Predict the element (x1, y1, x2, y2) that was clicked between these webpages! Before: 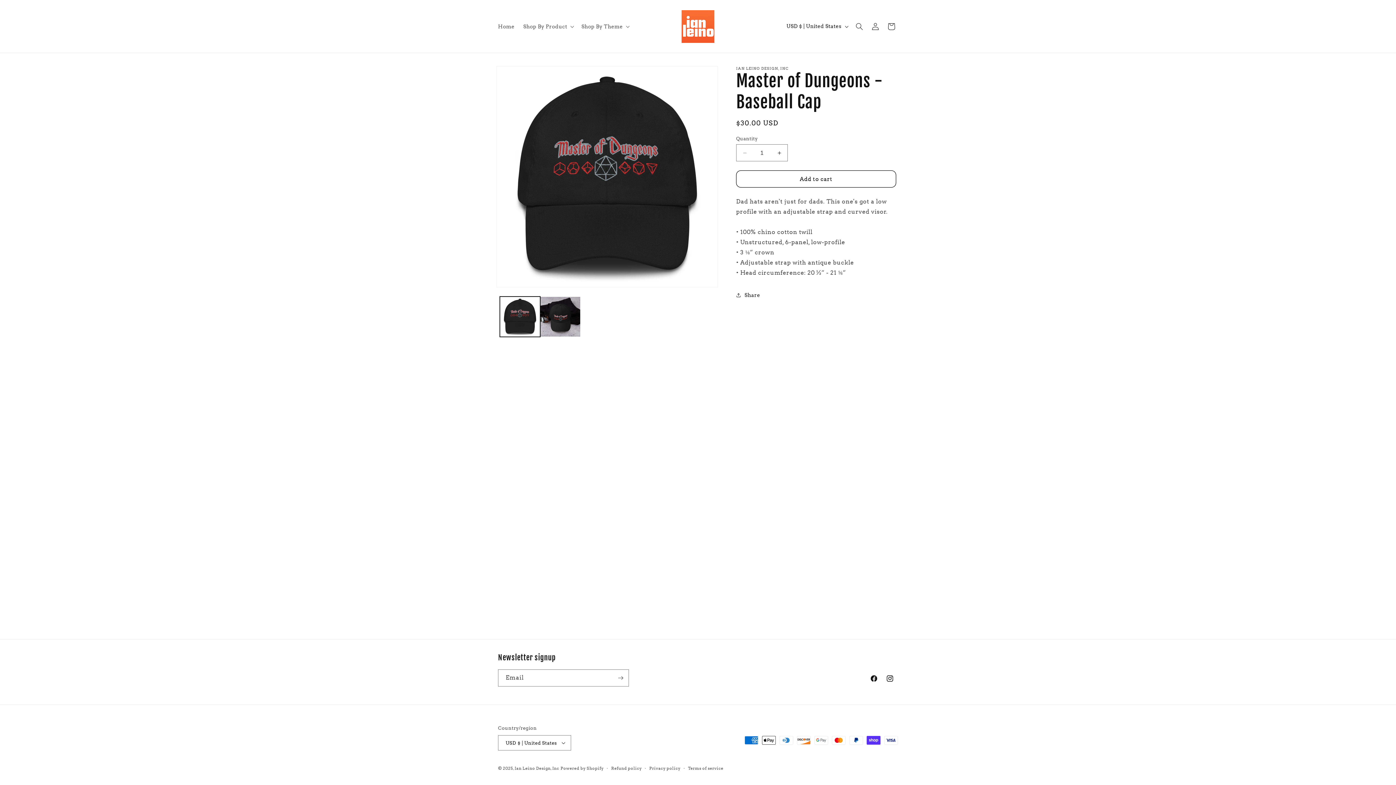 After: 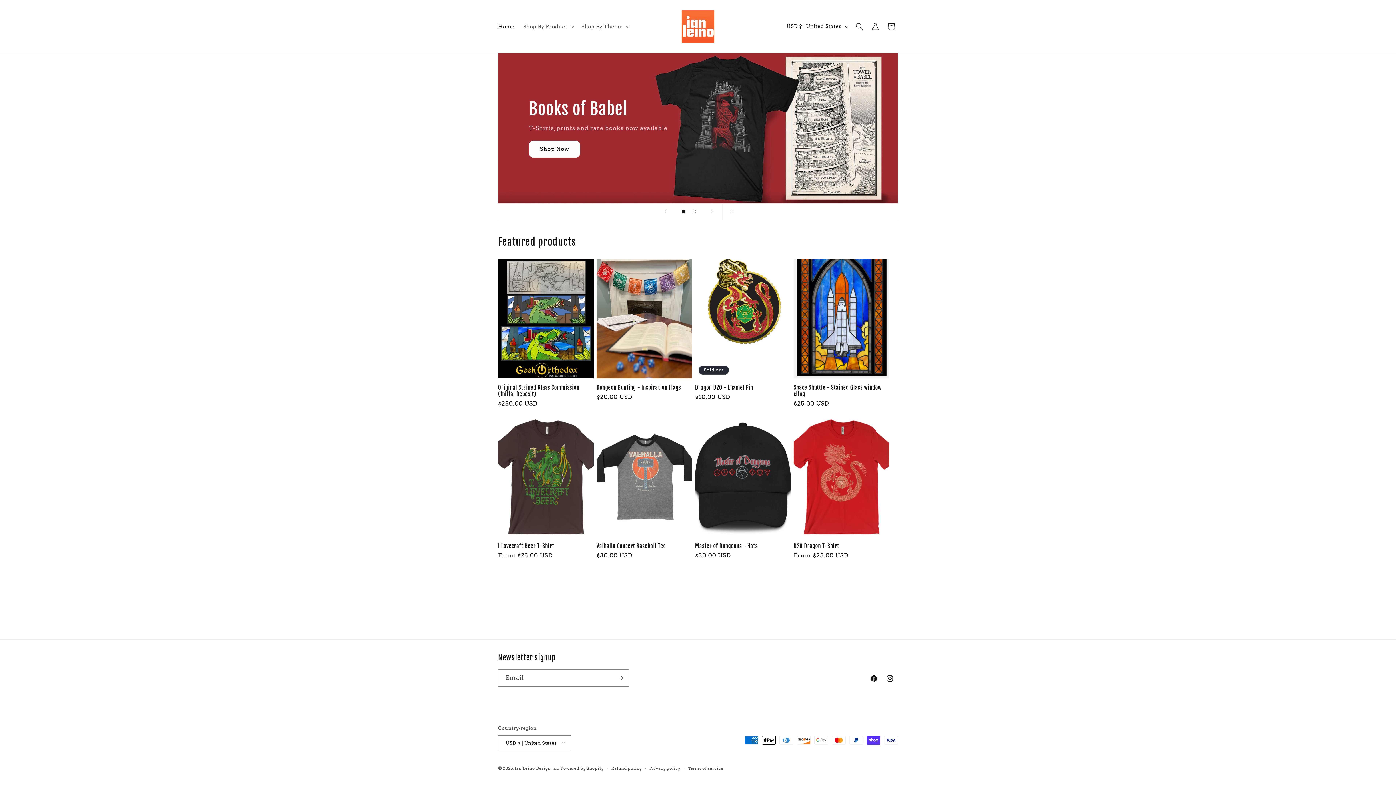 Action: bbox: (679, 7, 717, 45)